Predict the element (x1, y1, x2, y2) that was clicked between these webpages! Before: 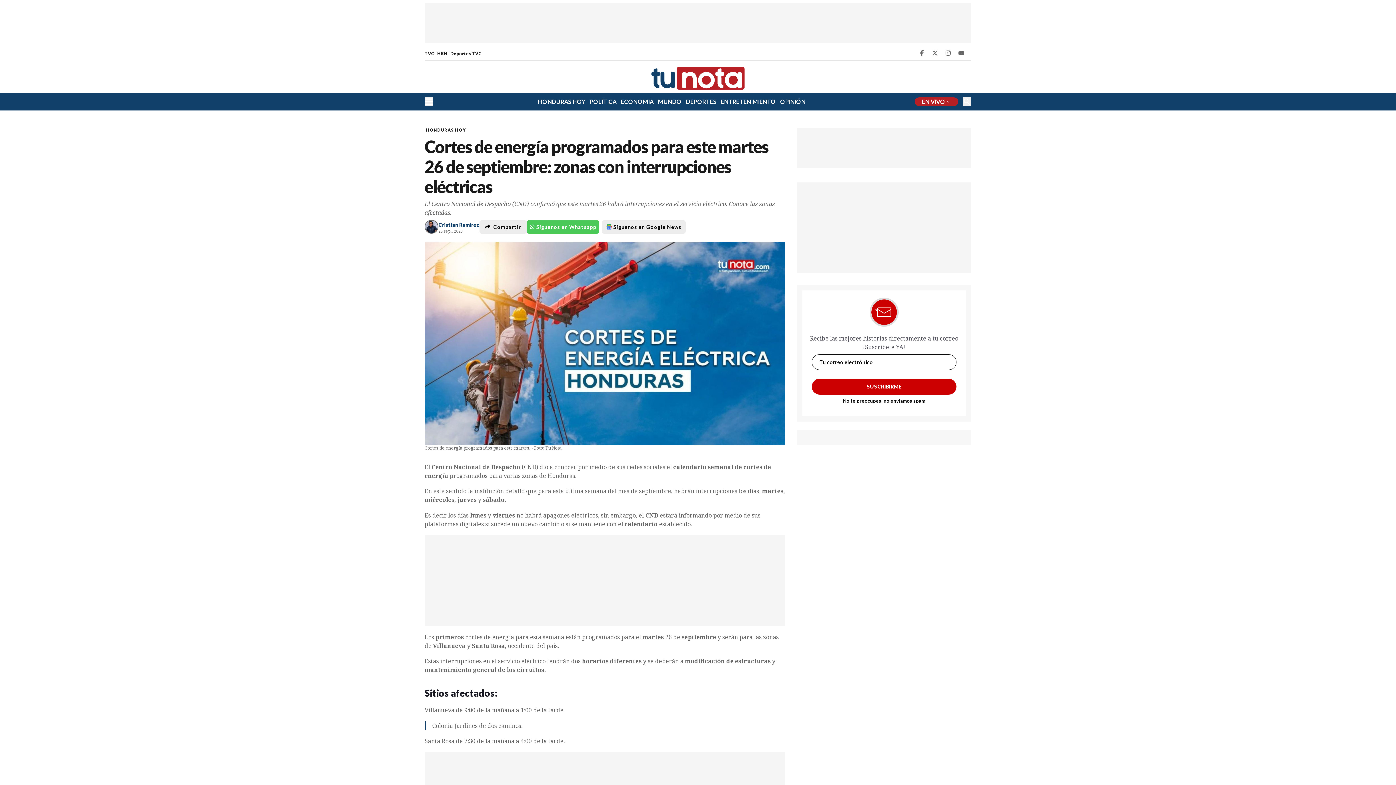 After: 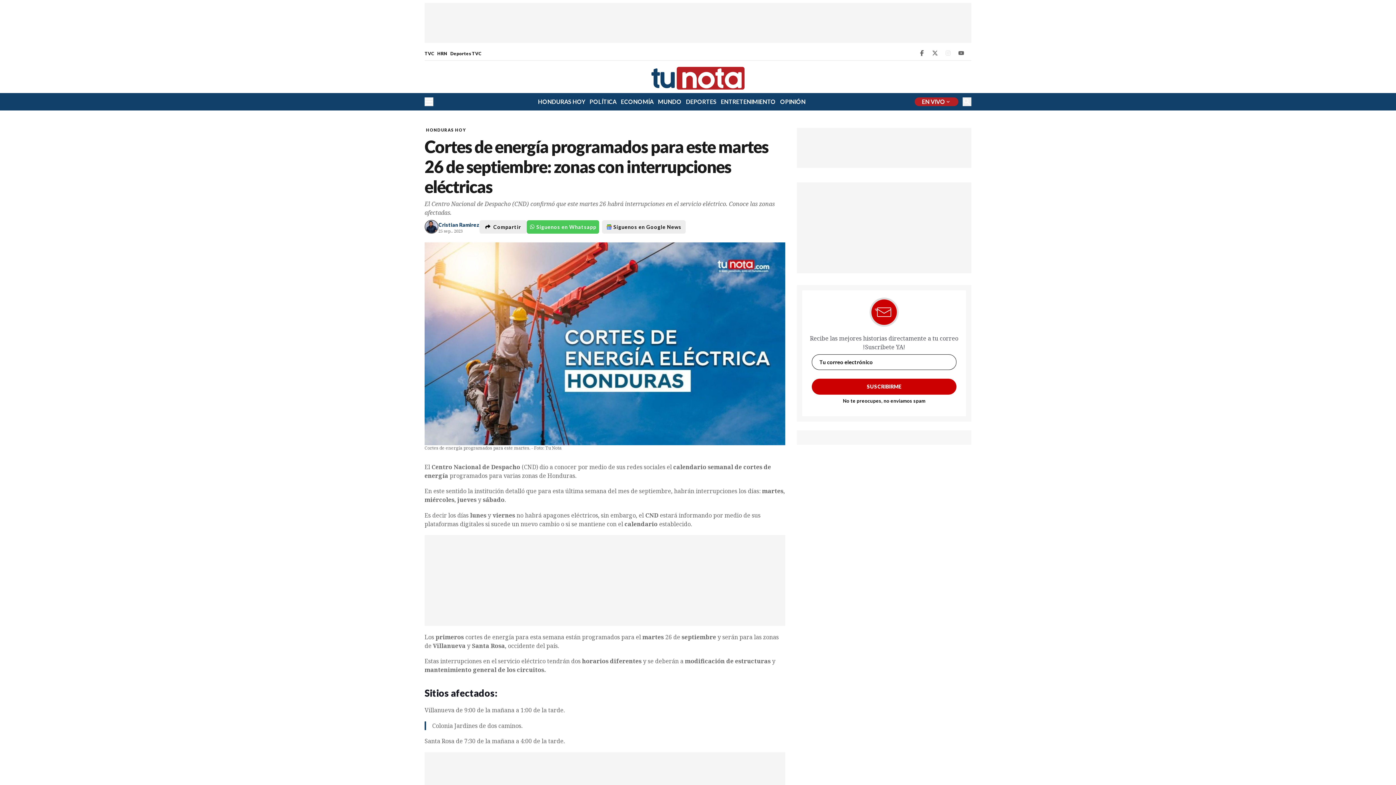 Action: label: Instagram Tunota bbox: (945, 50, 951, 56)